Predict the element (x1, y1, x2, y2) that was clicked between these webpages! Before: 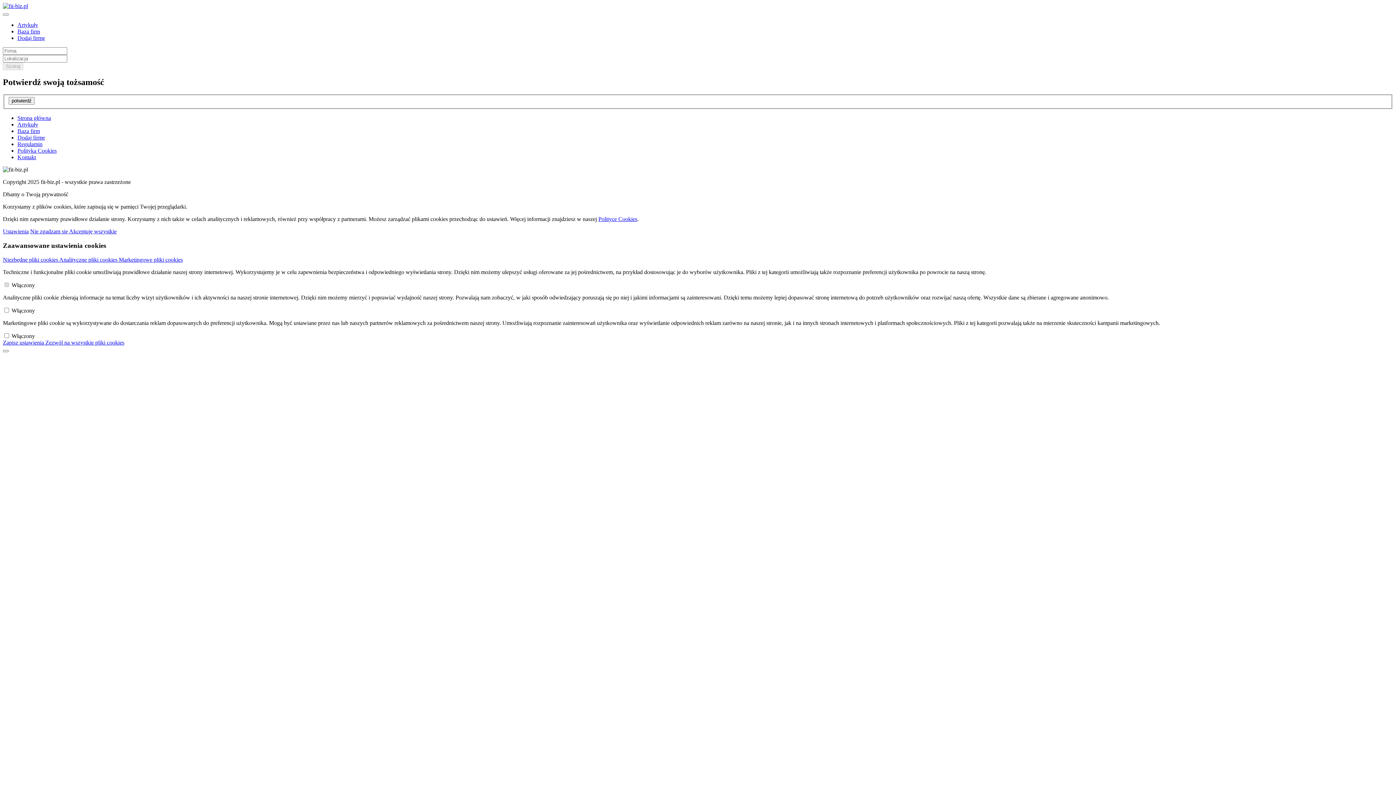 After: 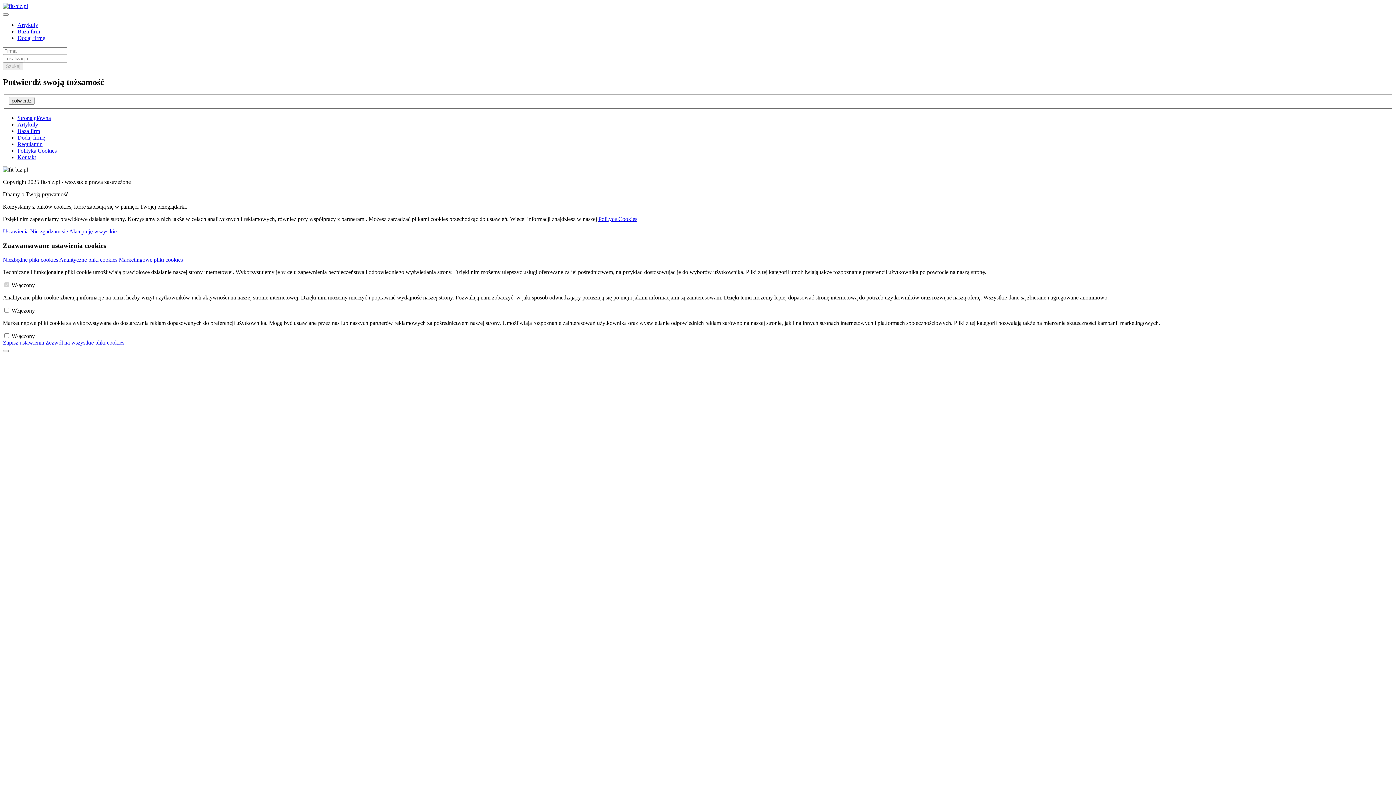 Action: label: Niezbędne pliki cookies  bbox: (2, 256, 59, 262)